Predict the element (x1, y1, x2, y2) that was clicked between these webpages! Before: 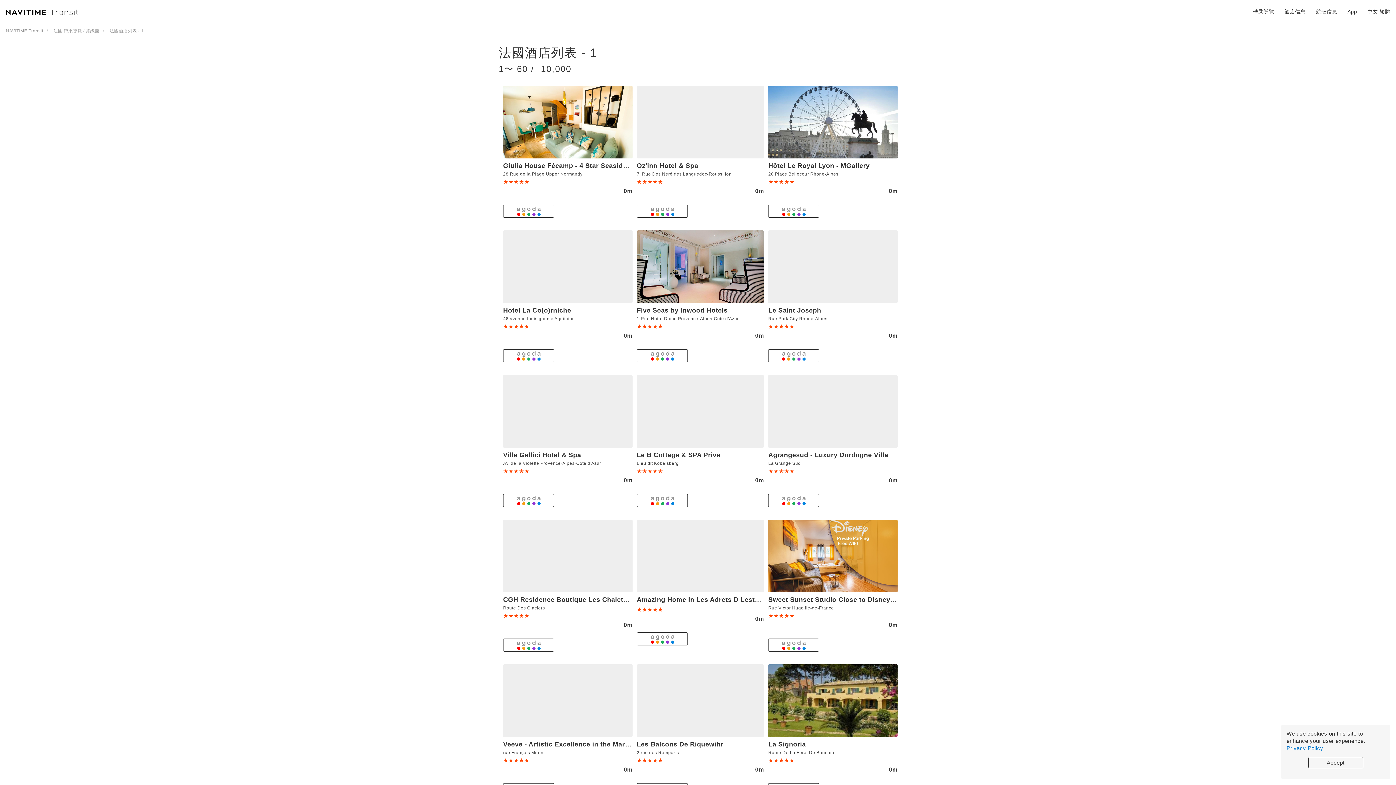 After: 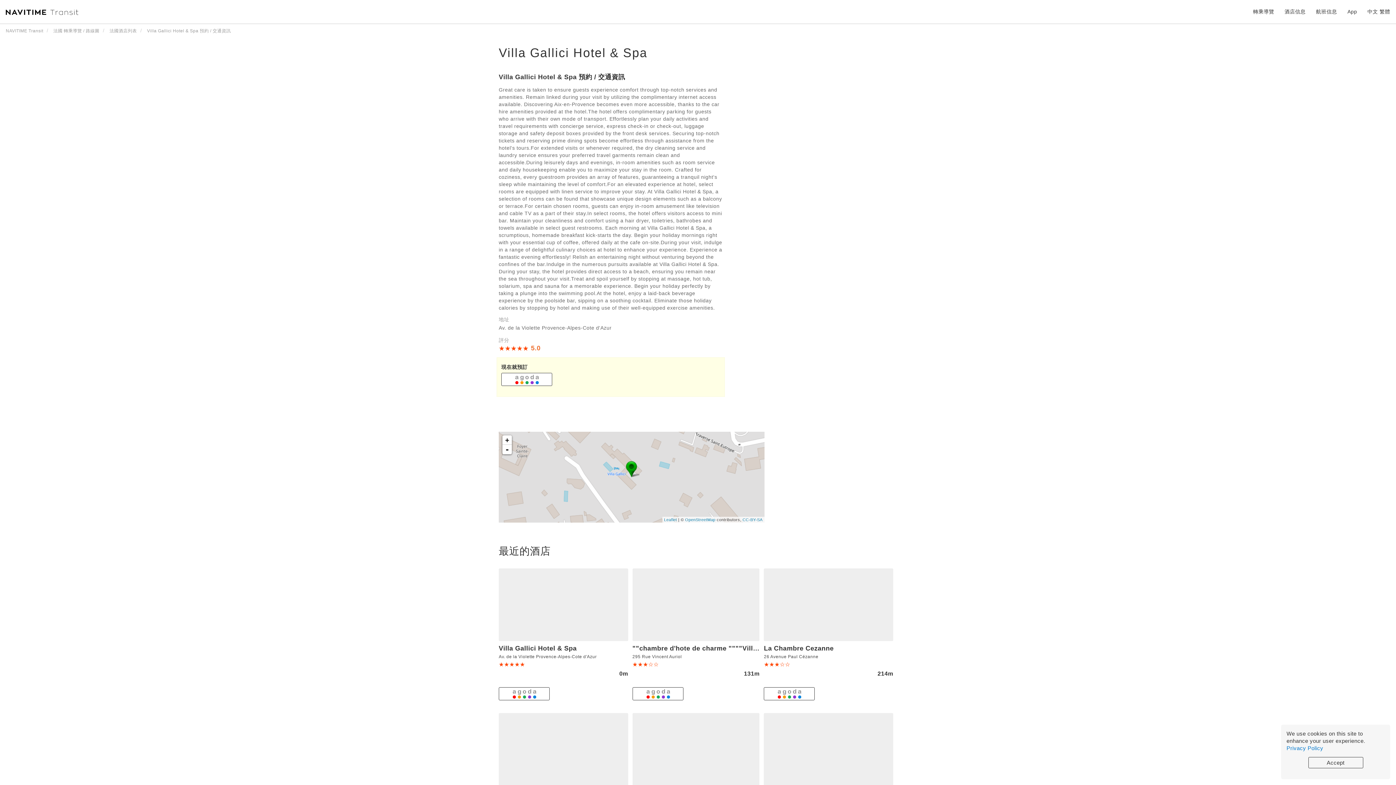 Action: bbox: (503, 451, 581, 458) label: Villa Gallici Hotel & Spa